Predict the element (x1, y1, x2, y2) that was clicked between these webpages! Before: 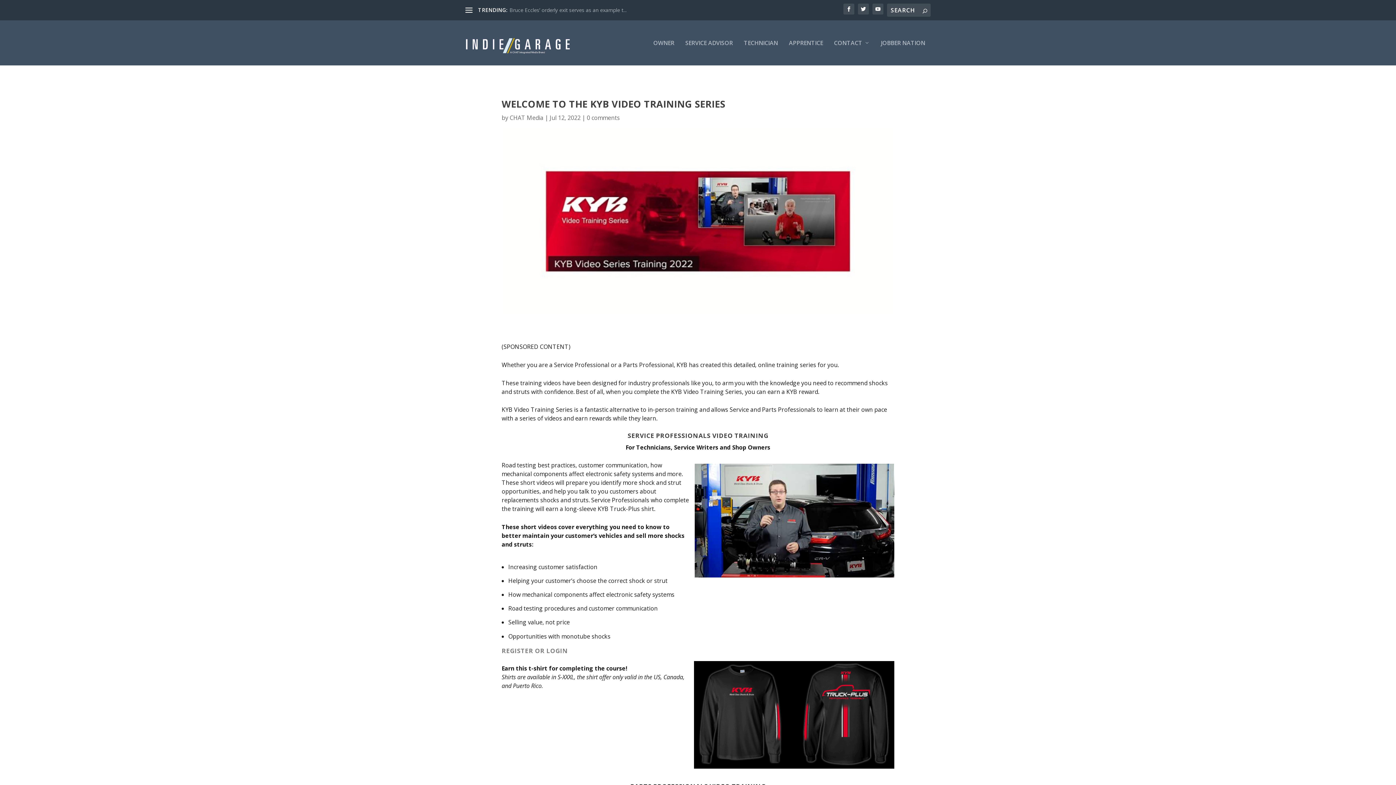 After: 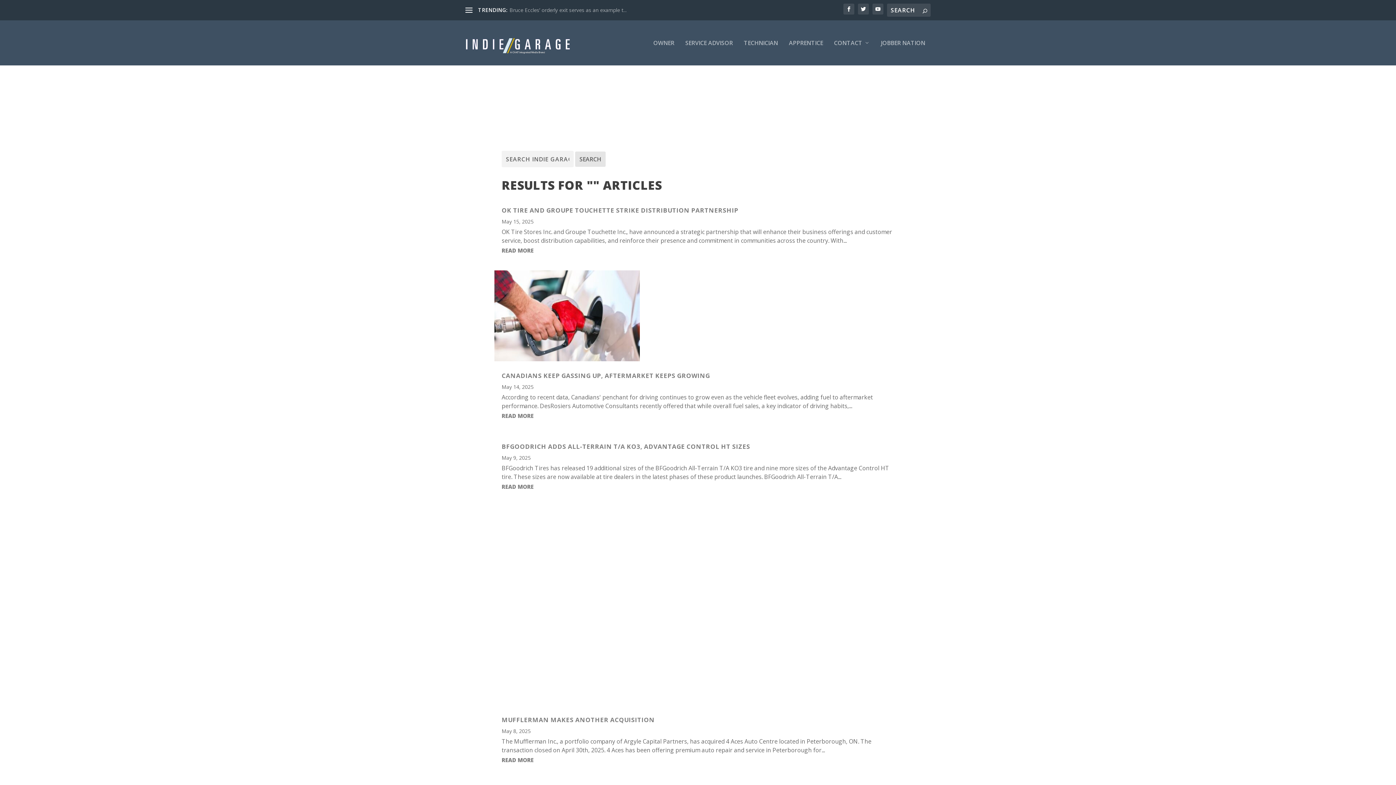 Action: bbox: (922, 6, 927, 14)